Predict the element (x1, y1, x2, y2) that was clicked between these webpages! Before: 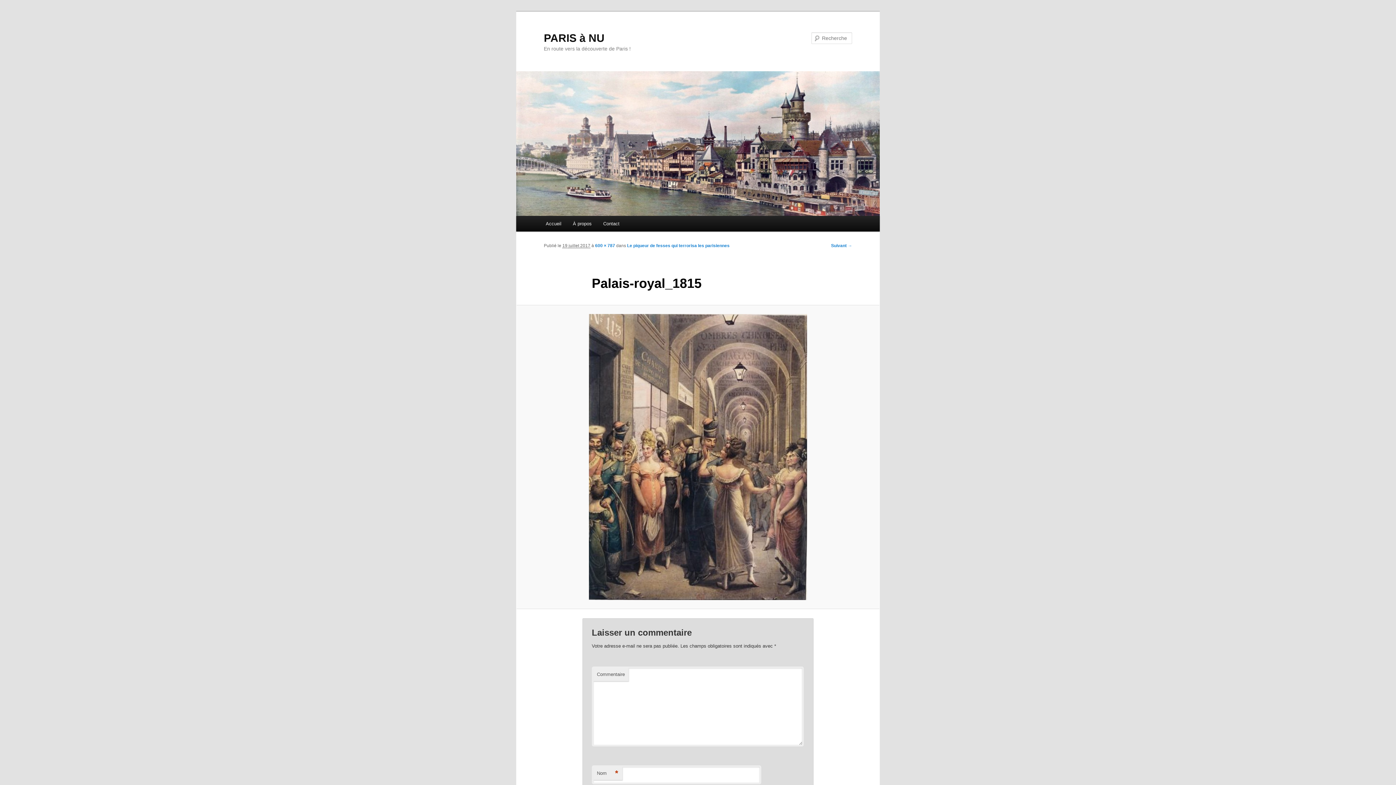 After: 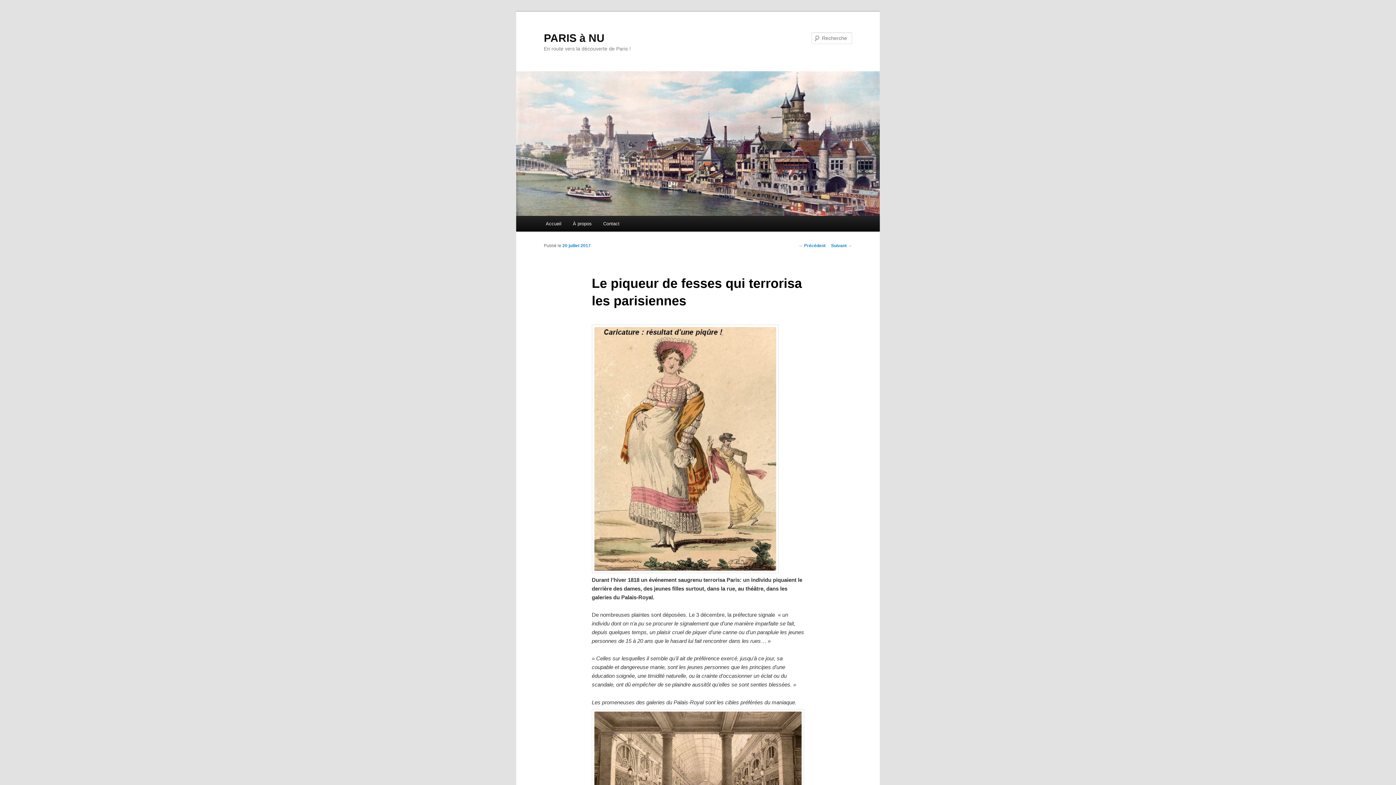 Action: bbox: (627, 243, 729, 248) label: Le piqueur de fesses qui terrorisa les parisiennes